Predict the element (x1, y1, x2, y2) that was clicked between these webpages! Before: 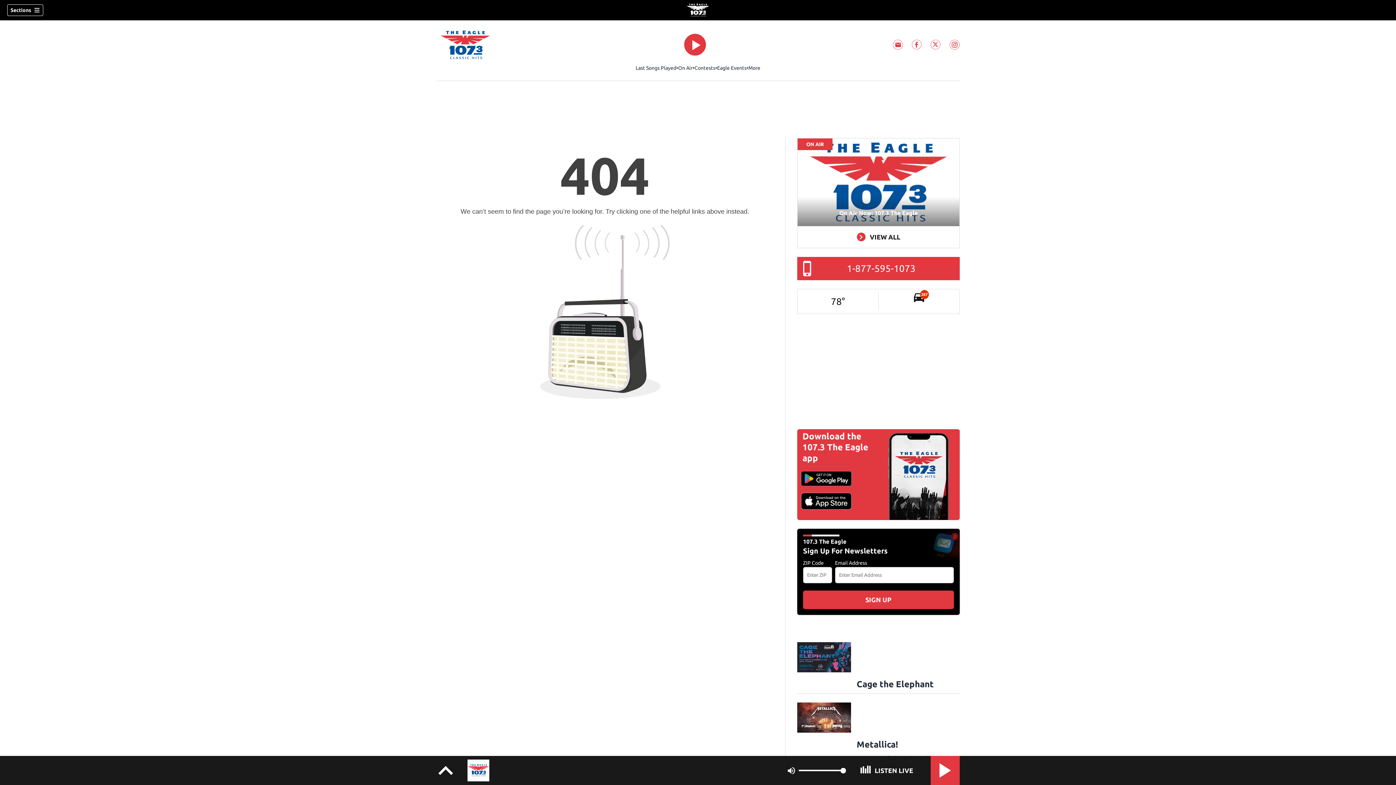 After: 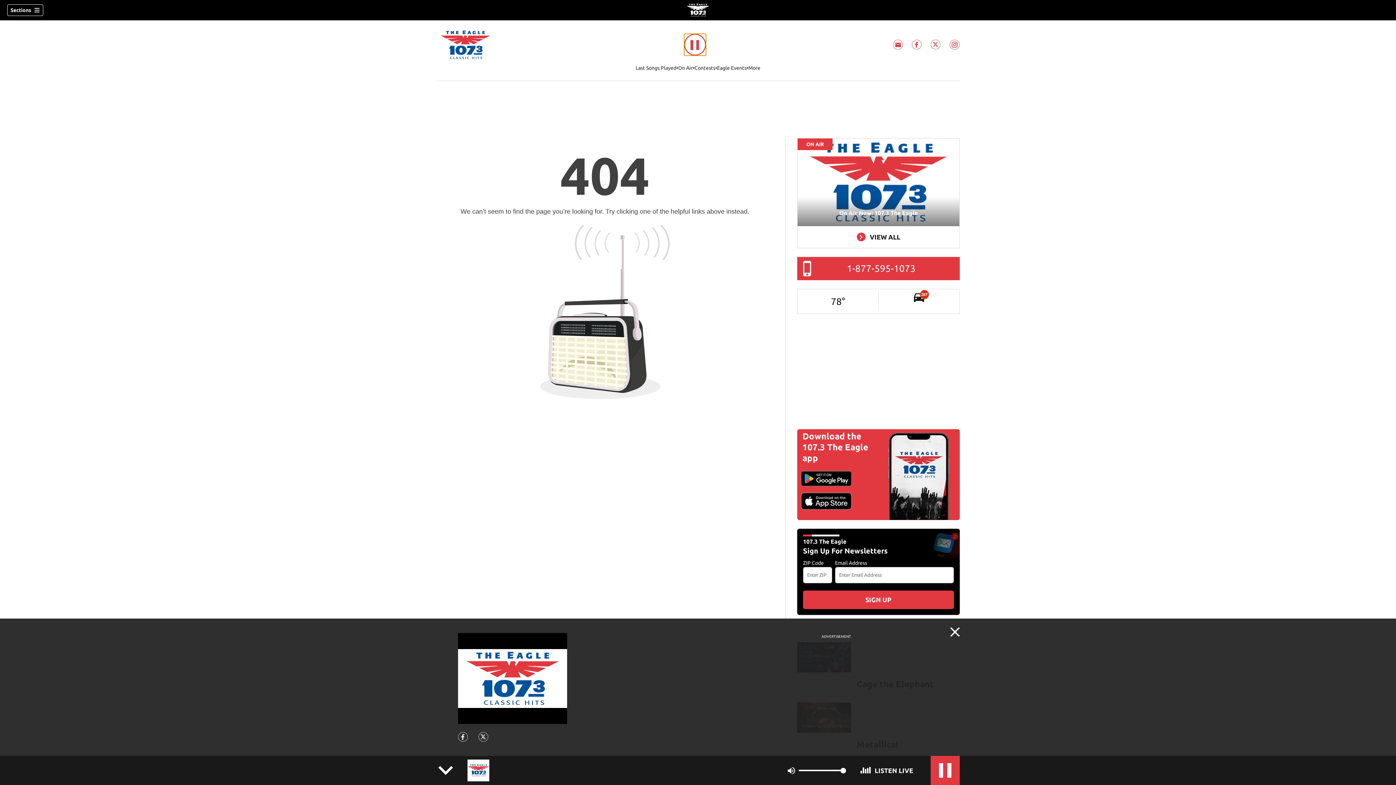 Action: bbox: (684, 33, 706, 55)